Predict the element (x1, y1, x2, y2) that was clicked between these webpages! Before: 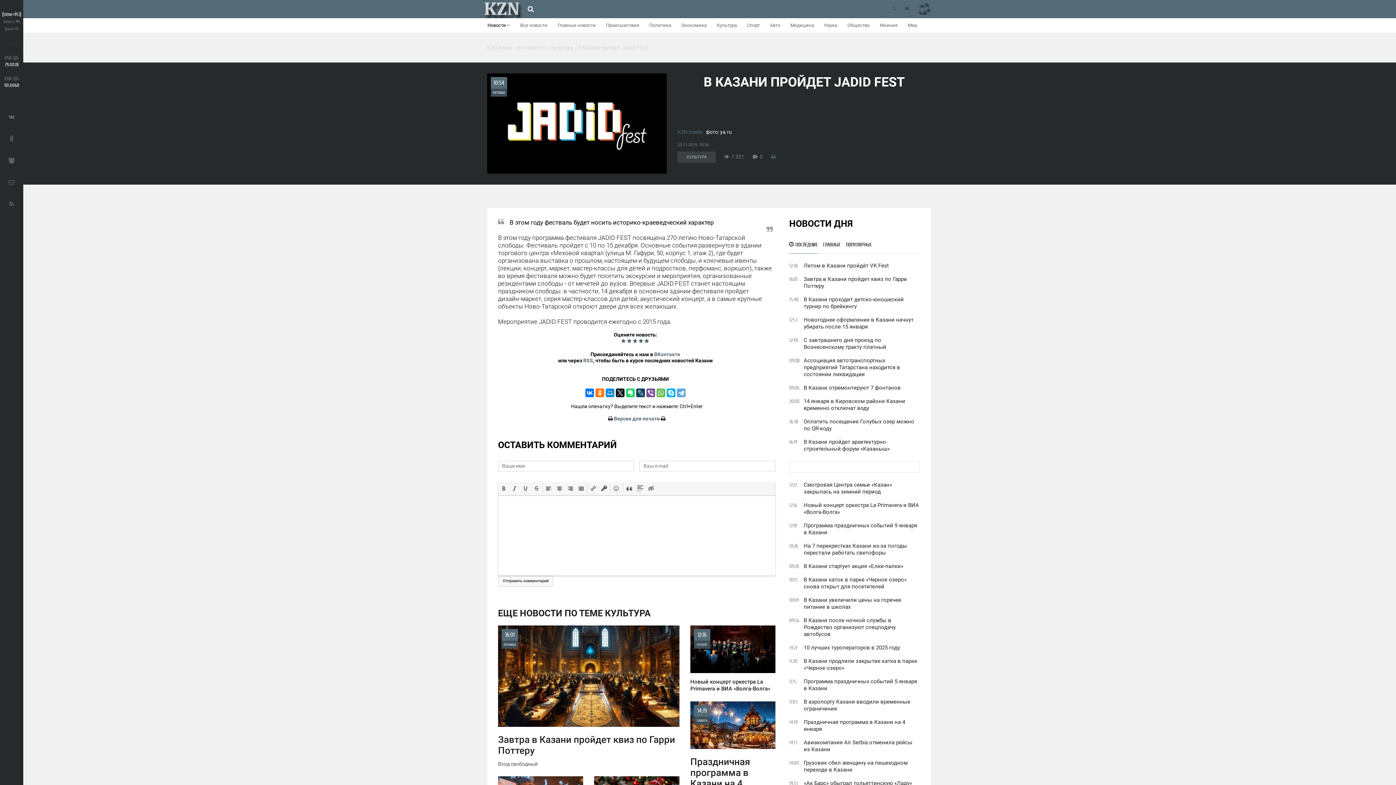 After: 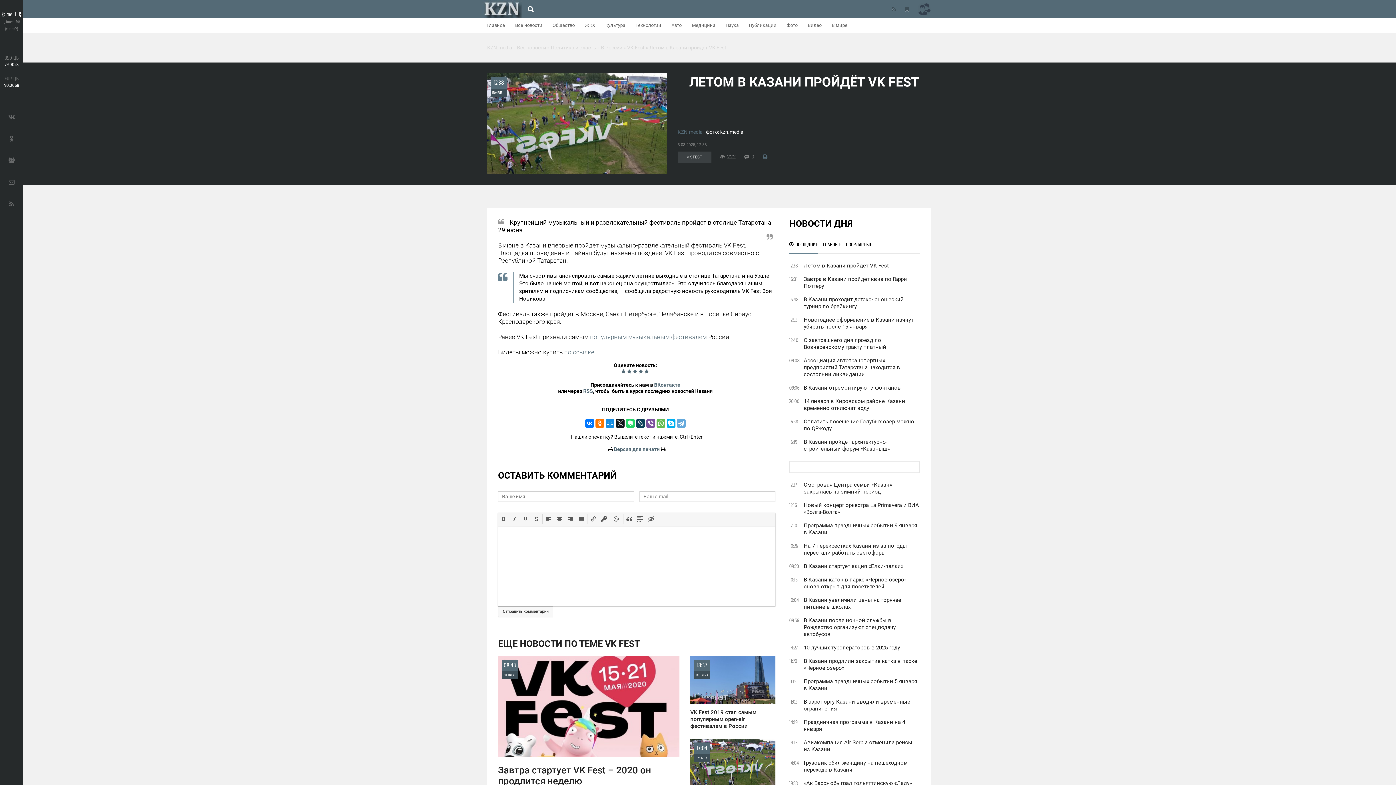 Action: label: Летом в Казани пройдёт VK Fest bbox: (803, 262, 889, 269)